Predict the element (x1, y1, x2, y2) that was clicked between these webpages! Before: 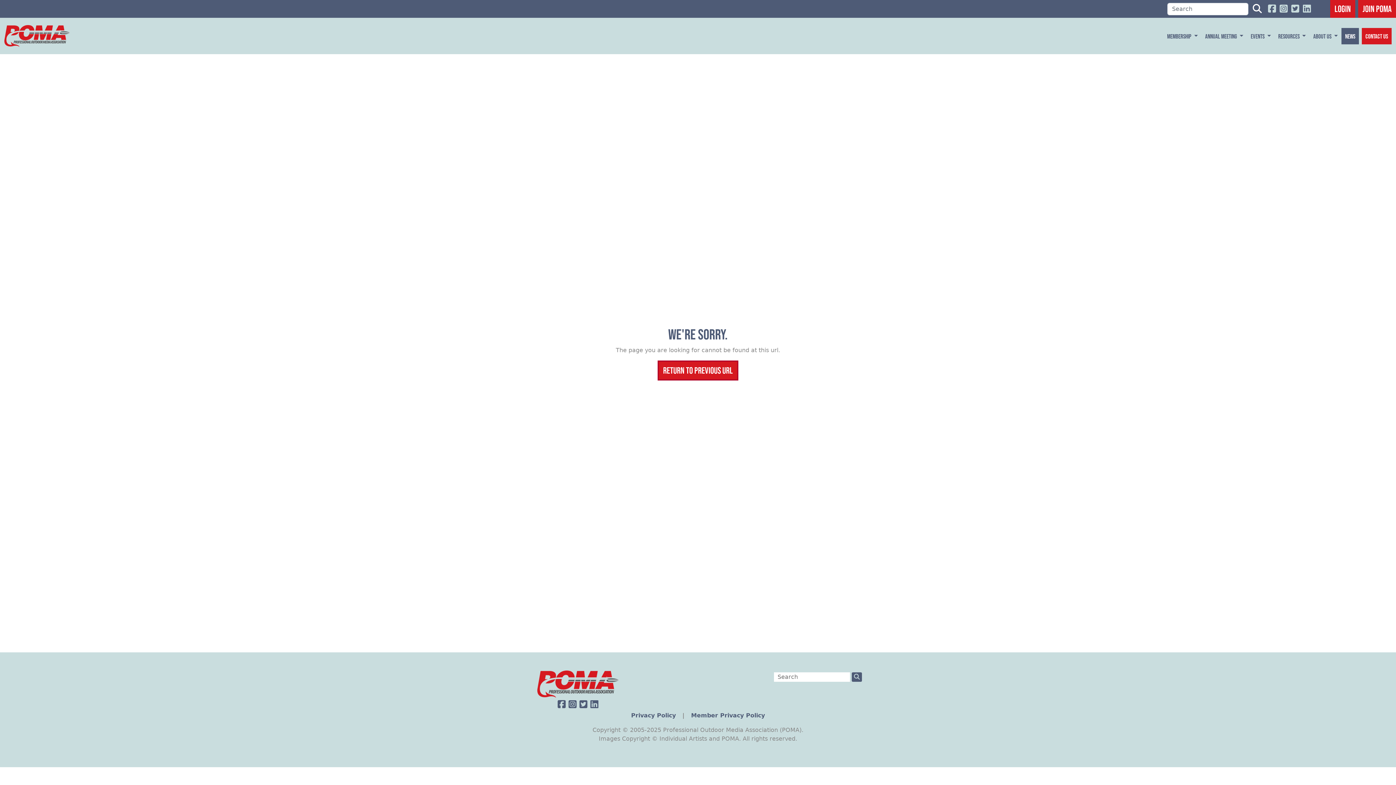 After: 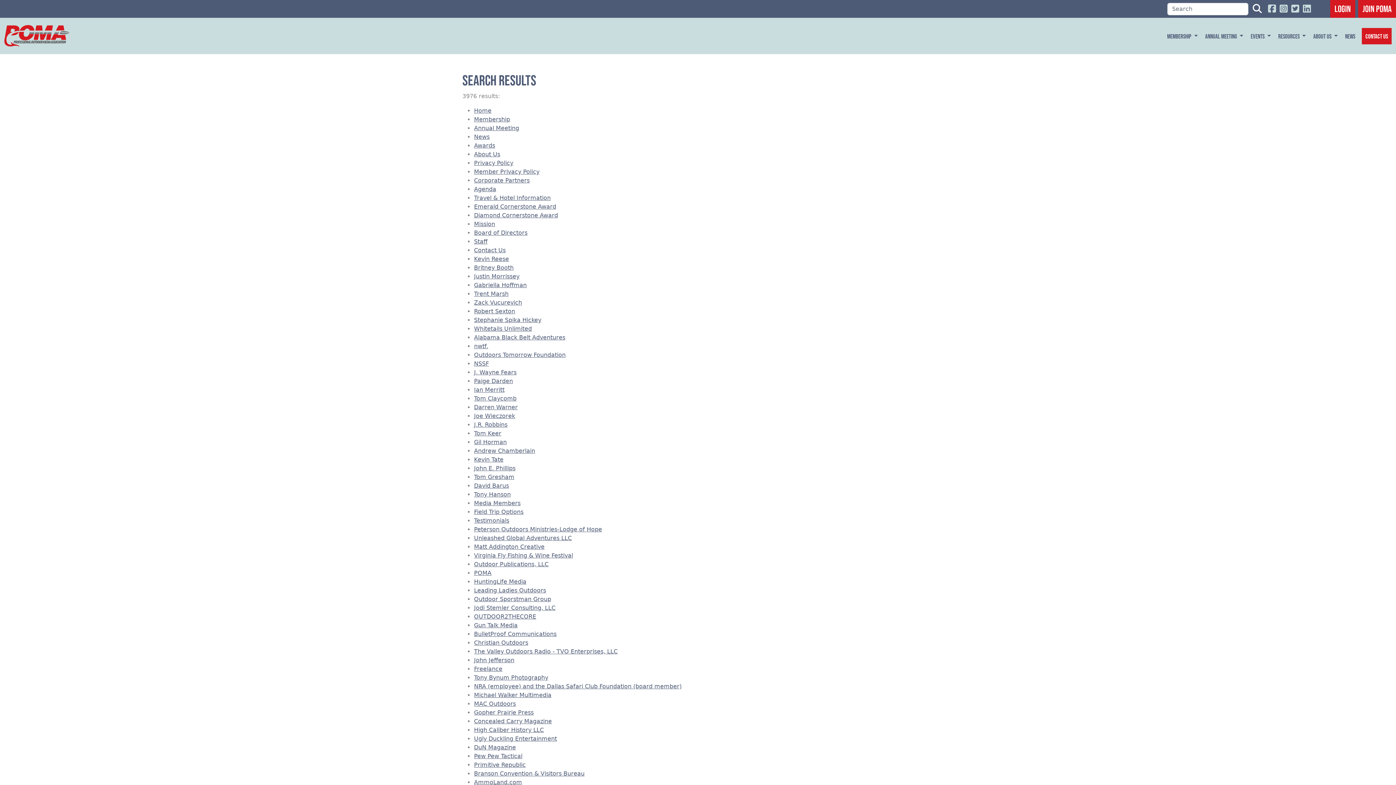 Action: bbox: (1248, 0, 1266, 17)